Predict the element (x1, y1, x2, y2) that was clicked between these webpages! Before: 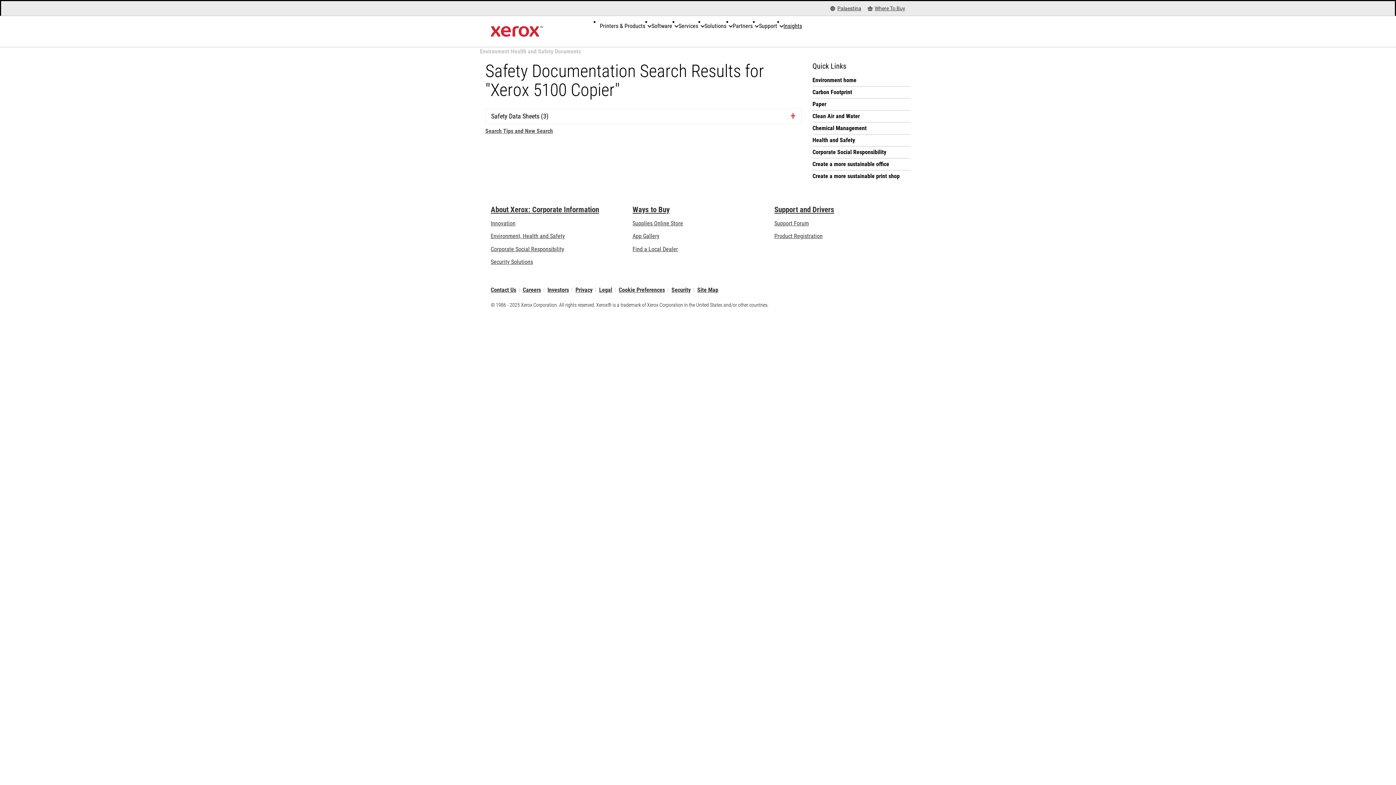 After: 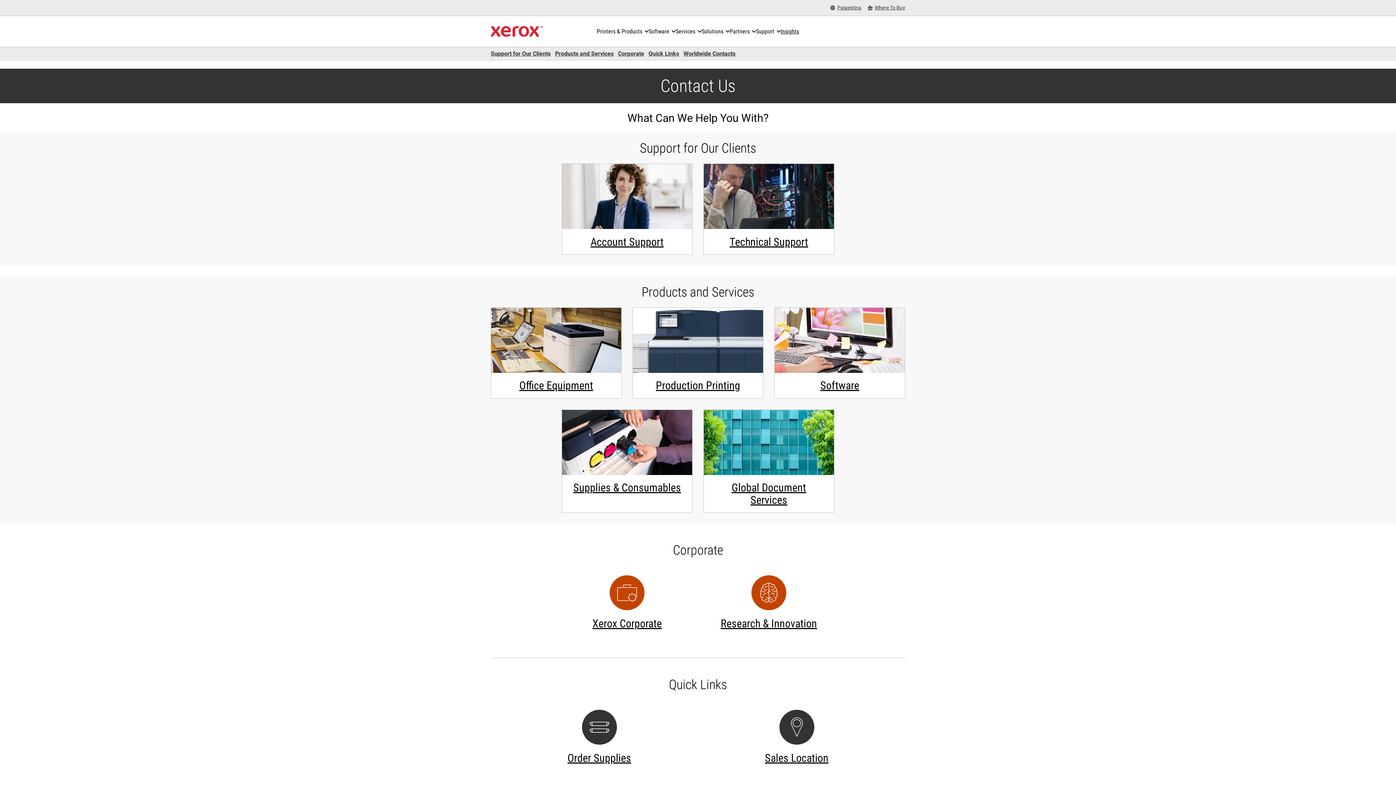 Action: label: Contact Us - Xerox support teams are at your disposal for all customer service and technical support enquiries. Get in touch with our customer support today! bbox: (490, 288, 516, 292)